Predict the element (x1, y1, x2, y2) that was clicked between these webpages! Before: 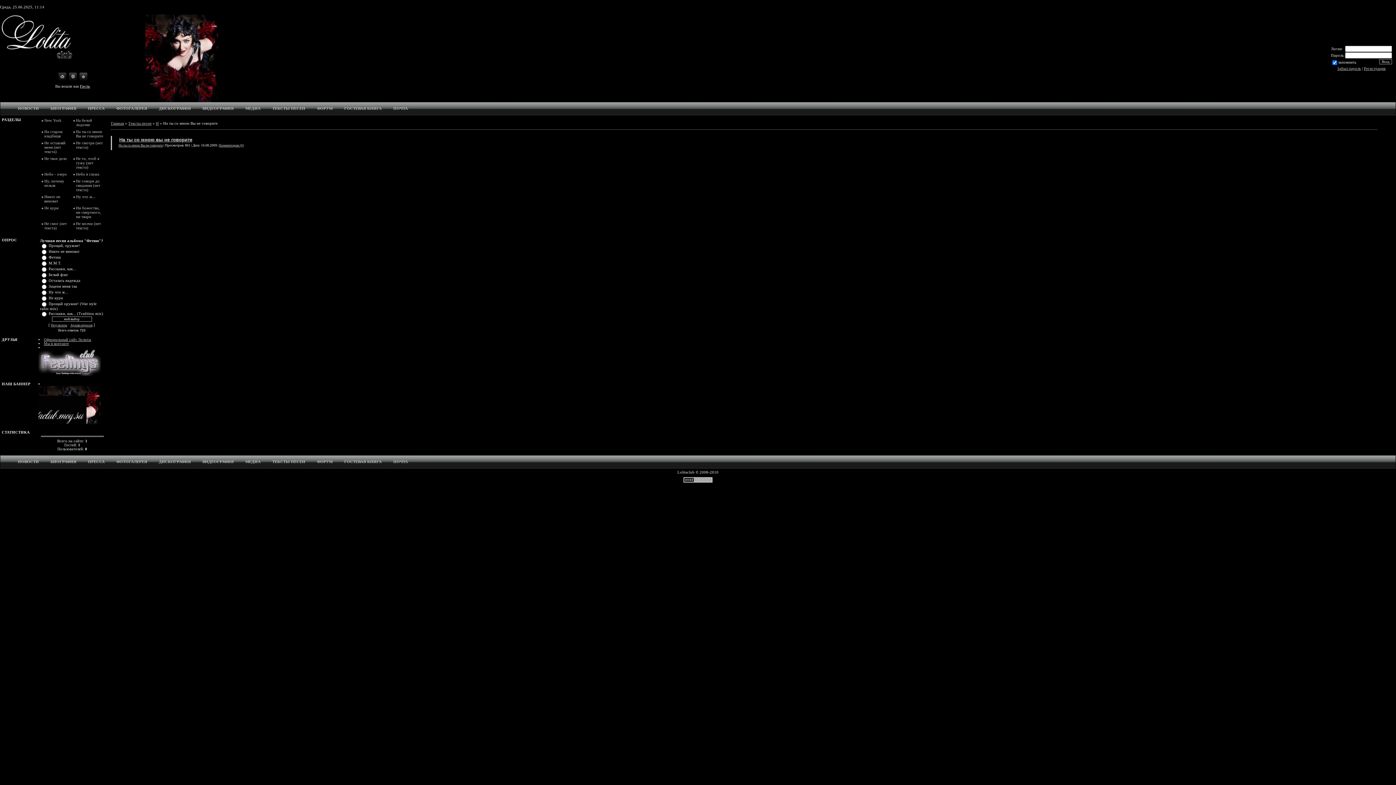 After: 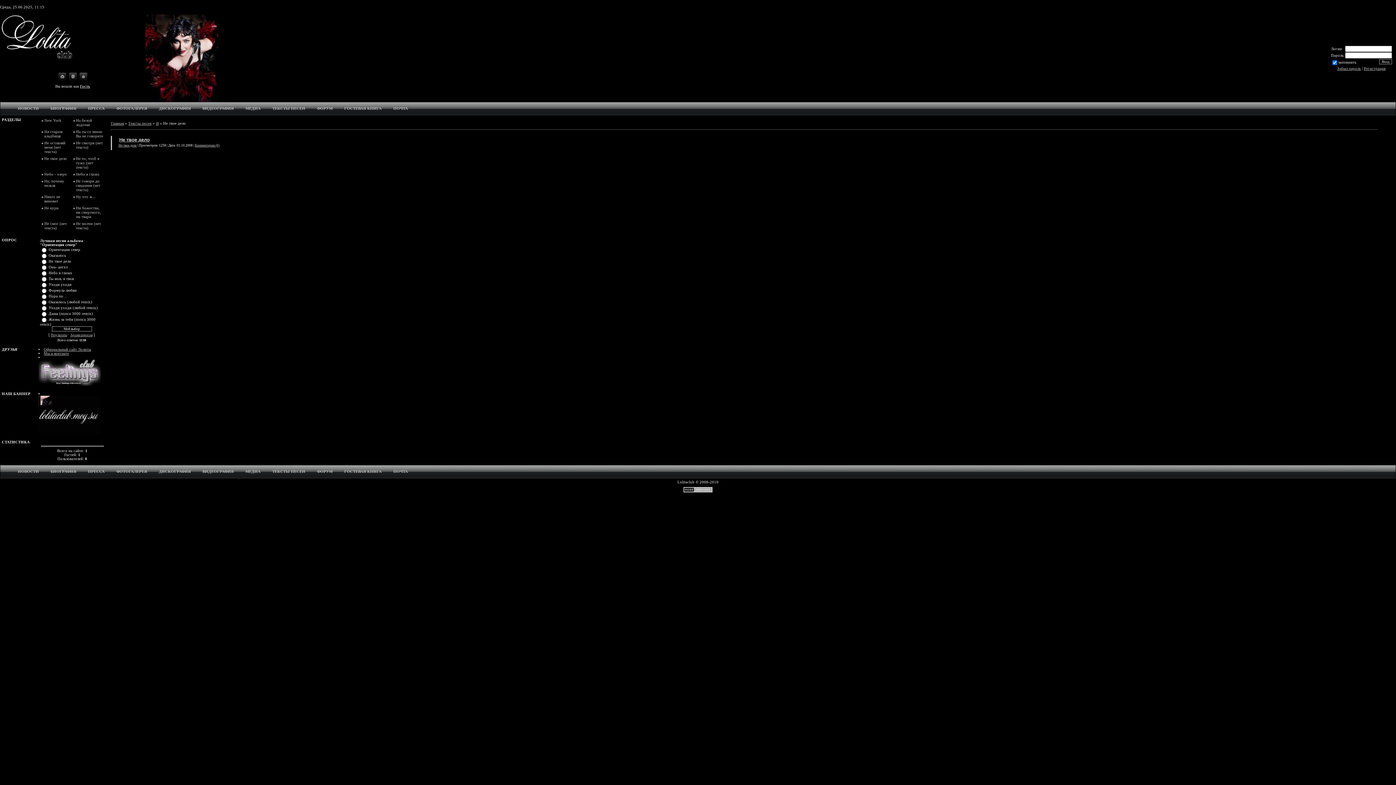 Action: bbox: (44, 156, 66, 160) label: Не твое дело